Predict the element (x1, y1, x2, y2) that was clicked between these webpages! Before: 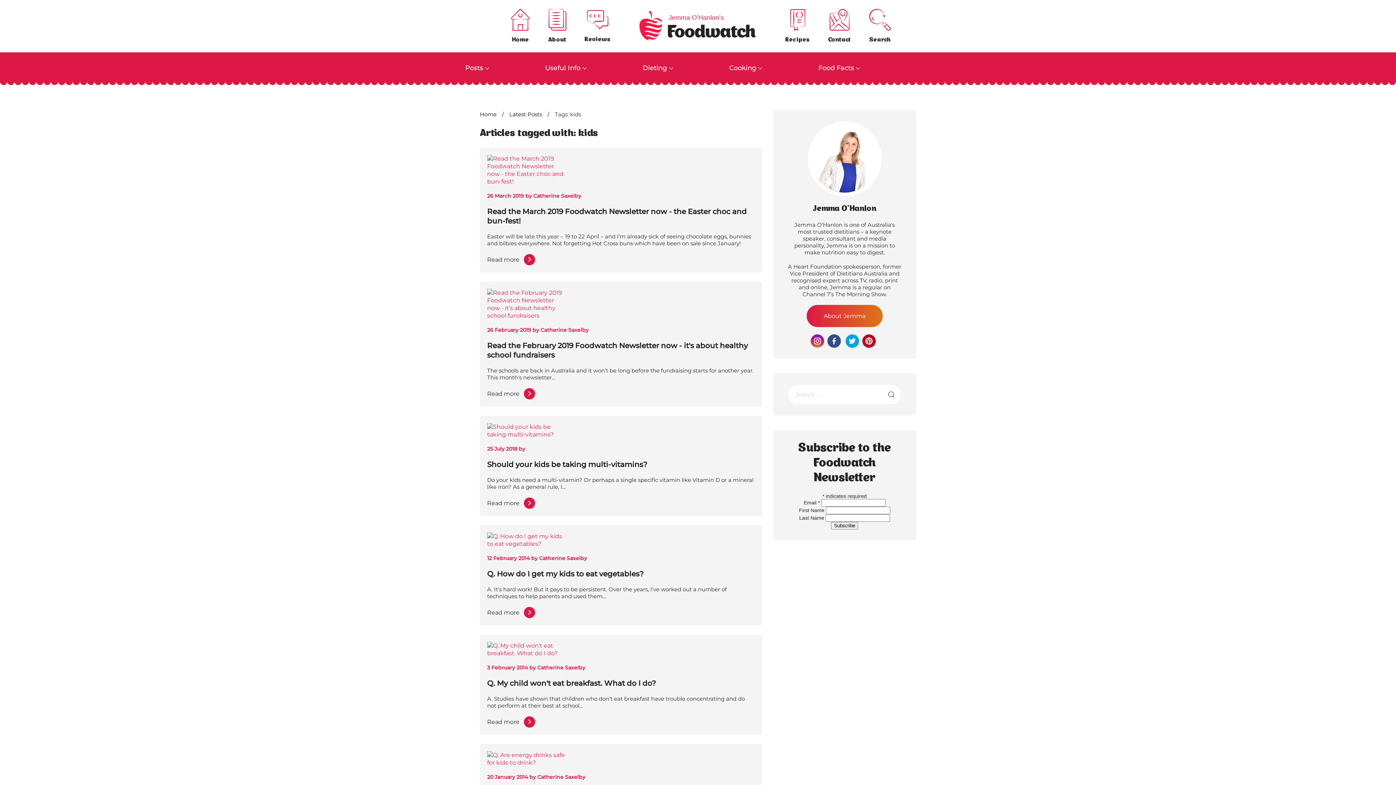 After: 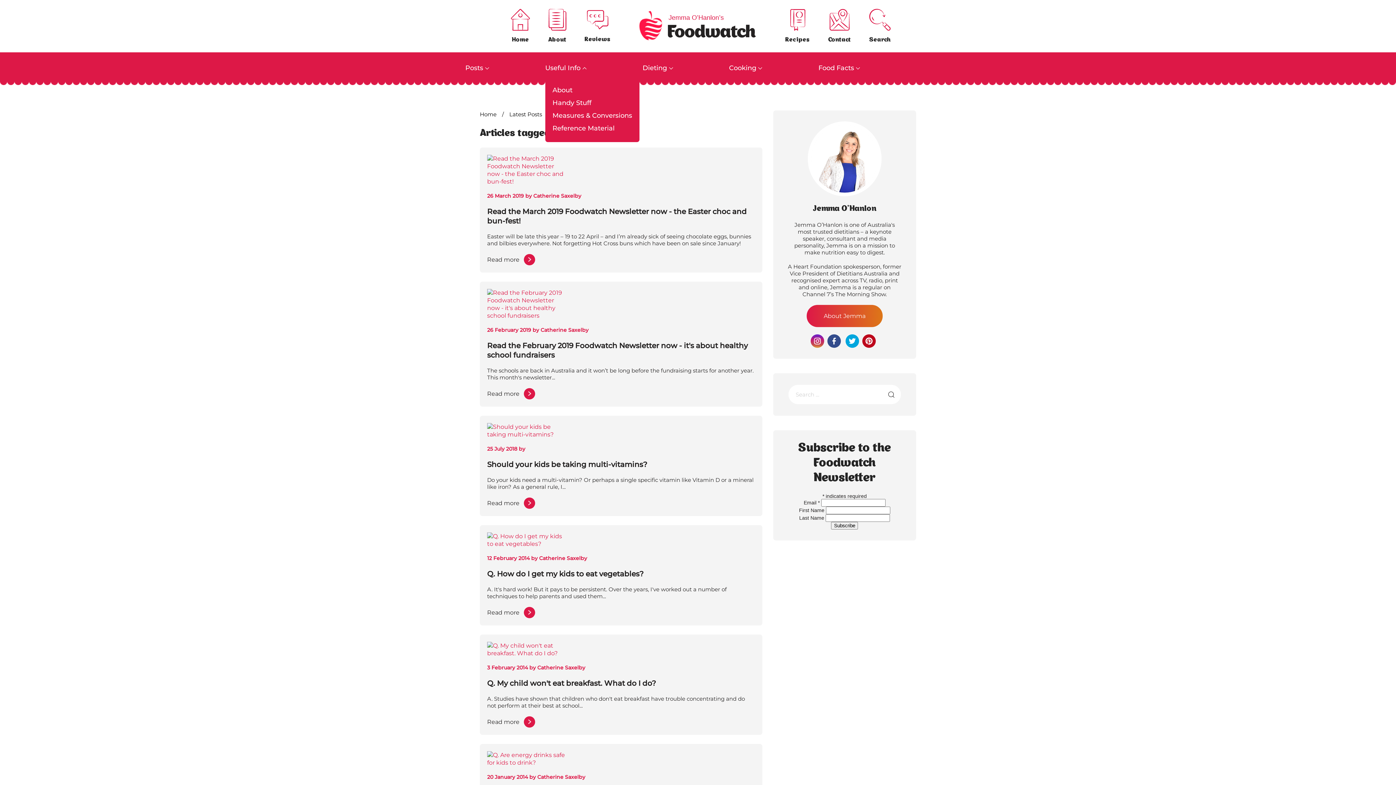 Action: label: Useful Info  bbox: (545, 59, 642, 76)